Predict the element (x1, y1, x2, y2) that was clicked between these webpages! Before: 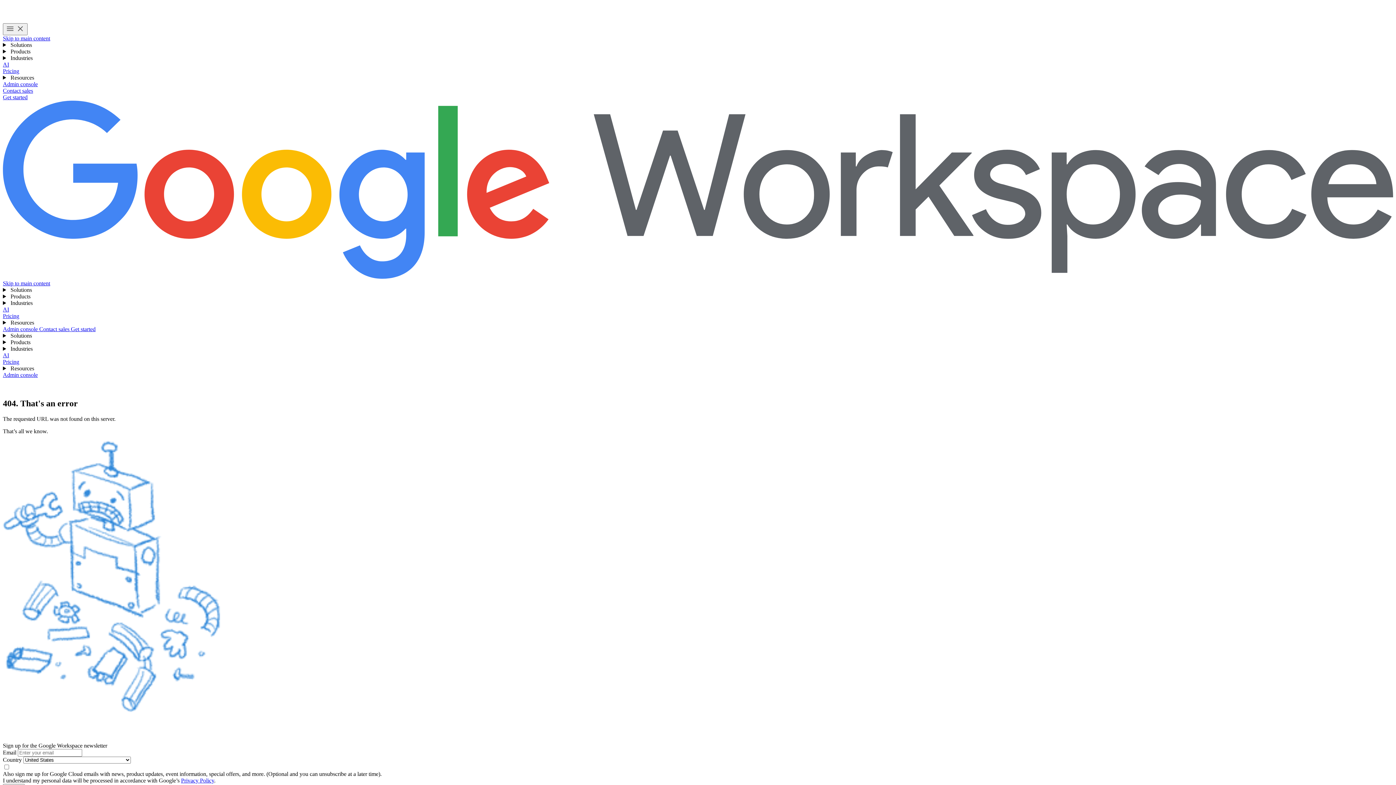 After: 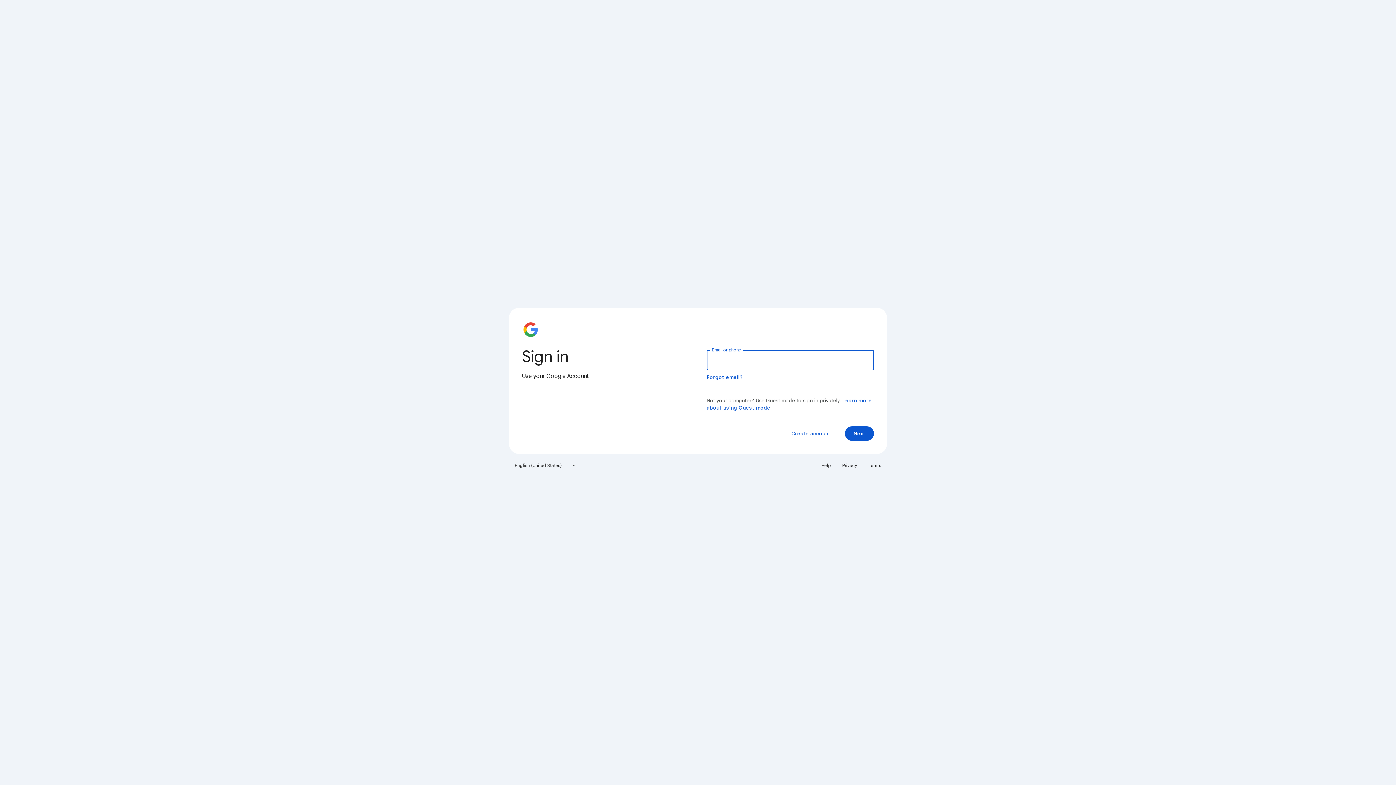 Action: bbox: (2, 81, 37, 87) label: Admin console